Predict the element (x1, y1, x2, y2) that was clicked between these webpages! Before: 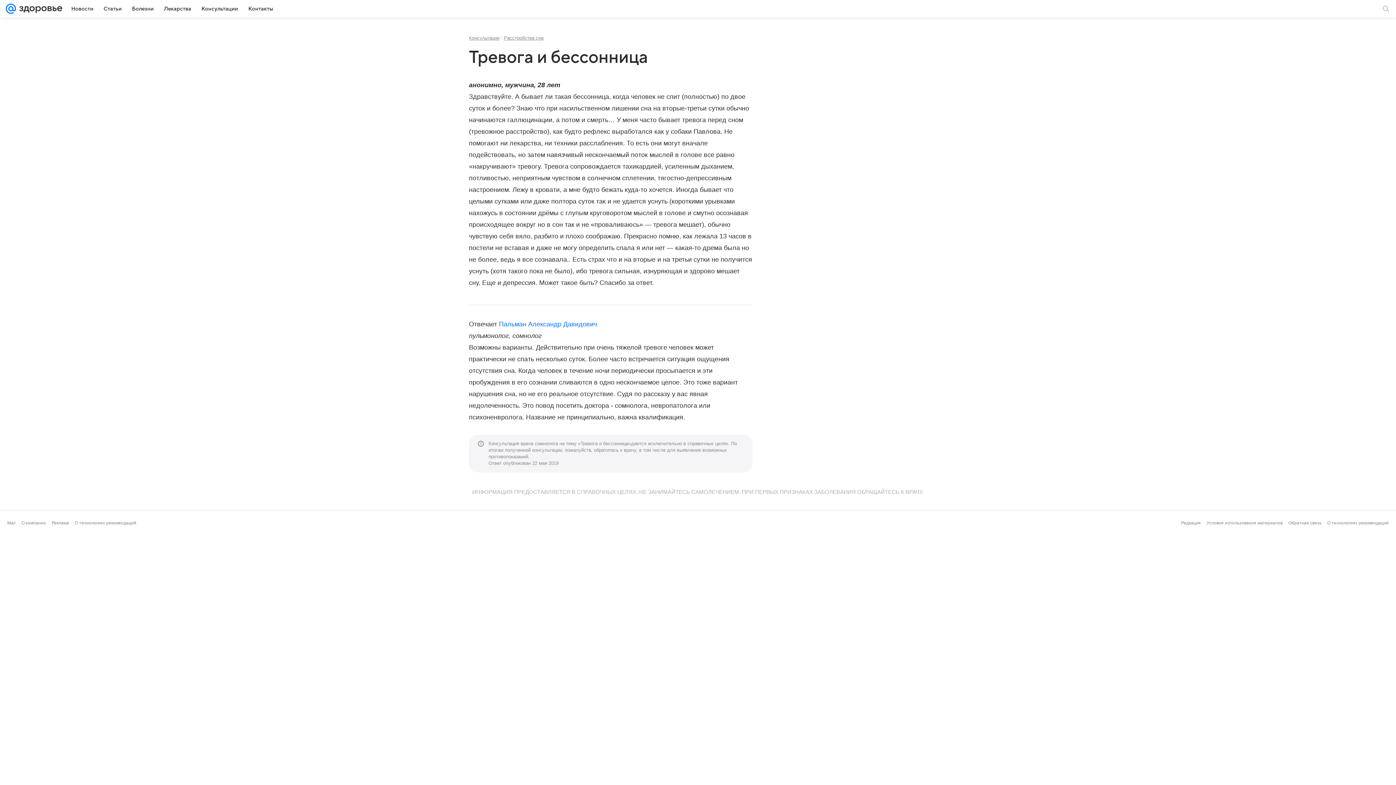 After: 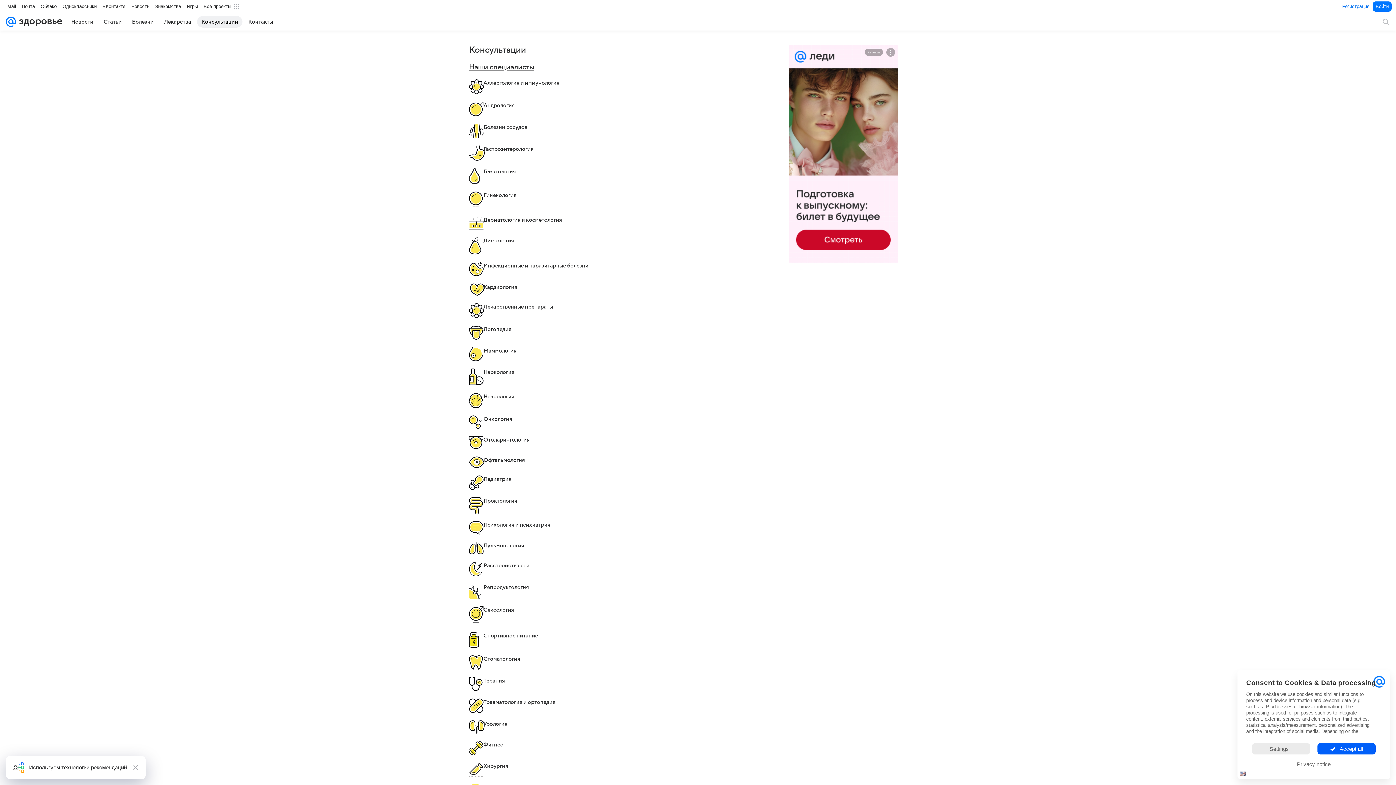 Action: bbox: (197, 2, 242, 14) label: Консультации